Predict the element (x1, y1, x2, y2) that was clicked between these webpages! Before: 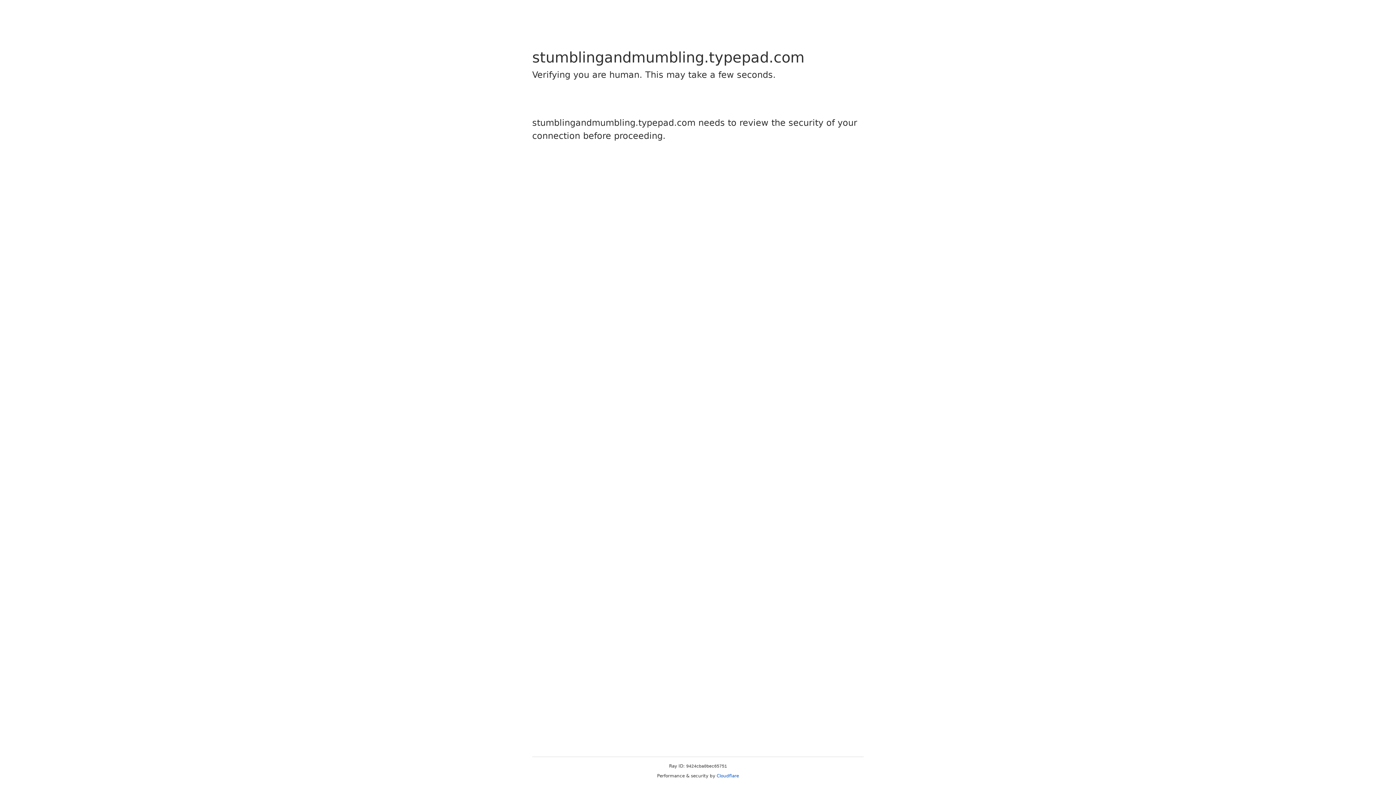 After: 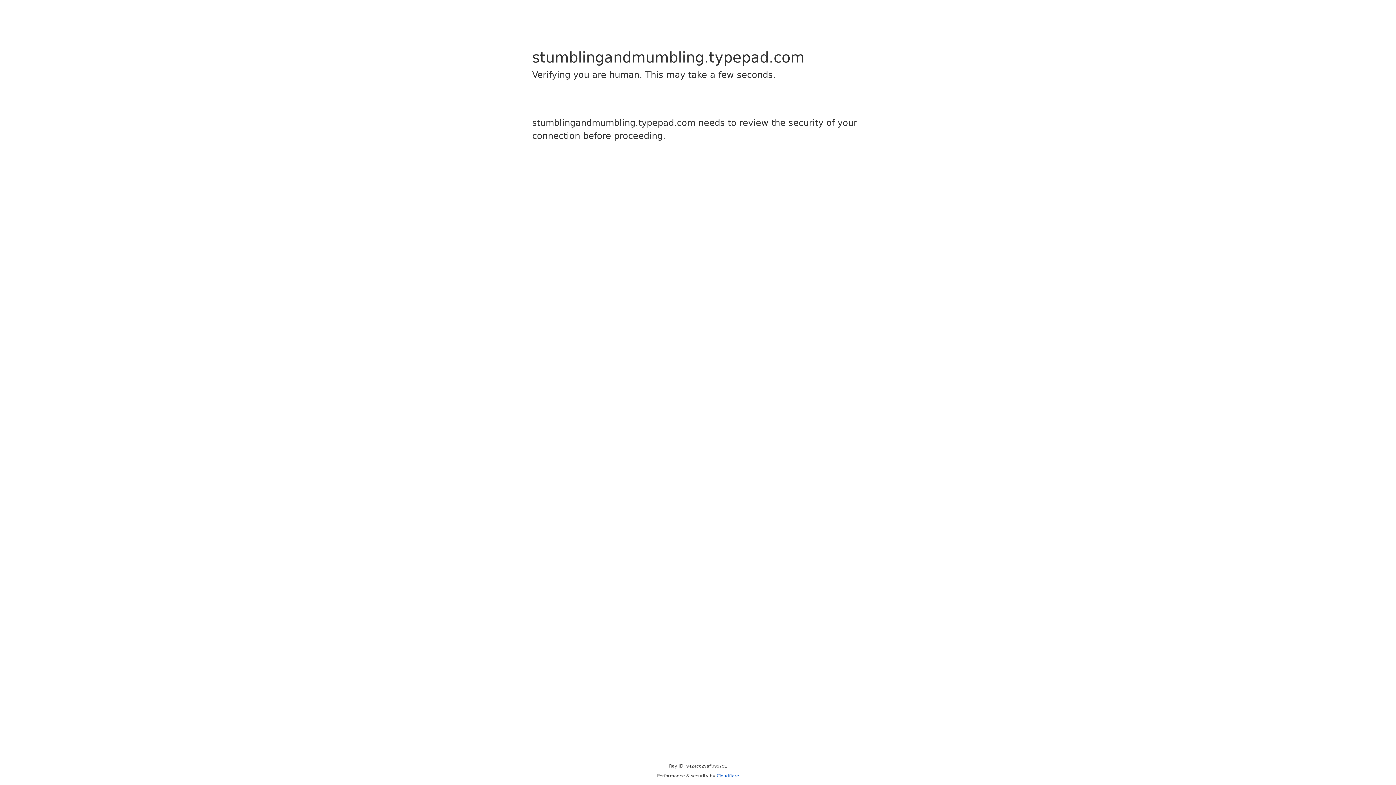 Action: label: Cloudflare bbox: (716, 773, 739, 778)